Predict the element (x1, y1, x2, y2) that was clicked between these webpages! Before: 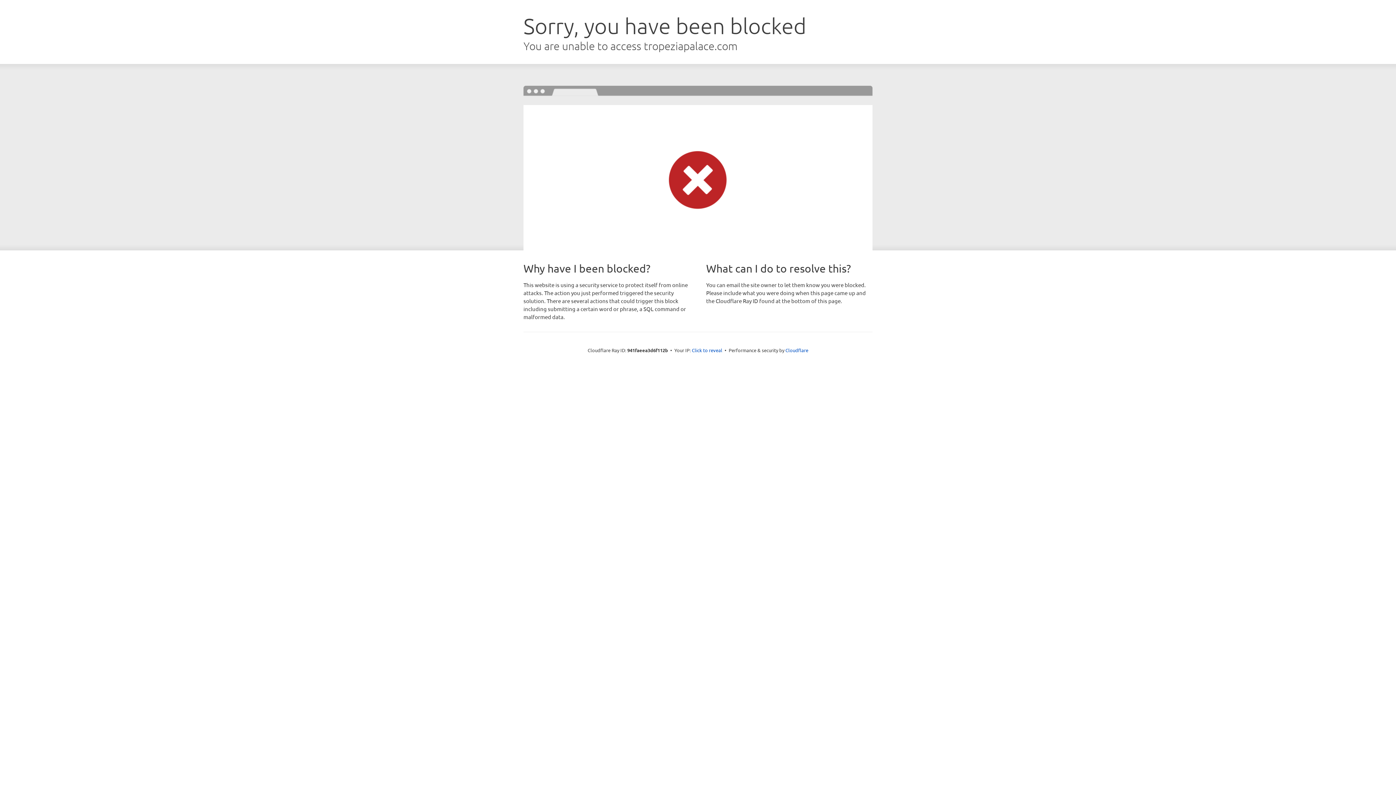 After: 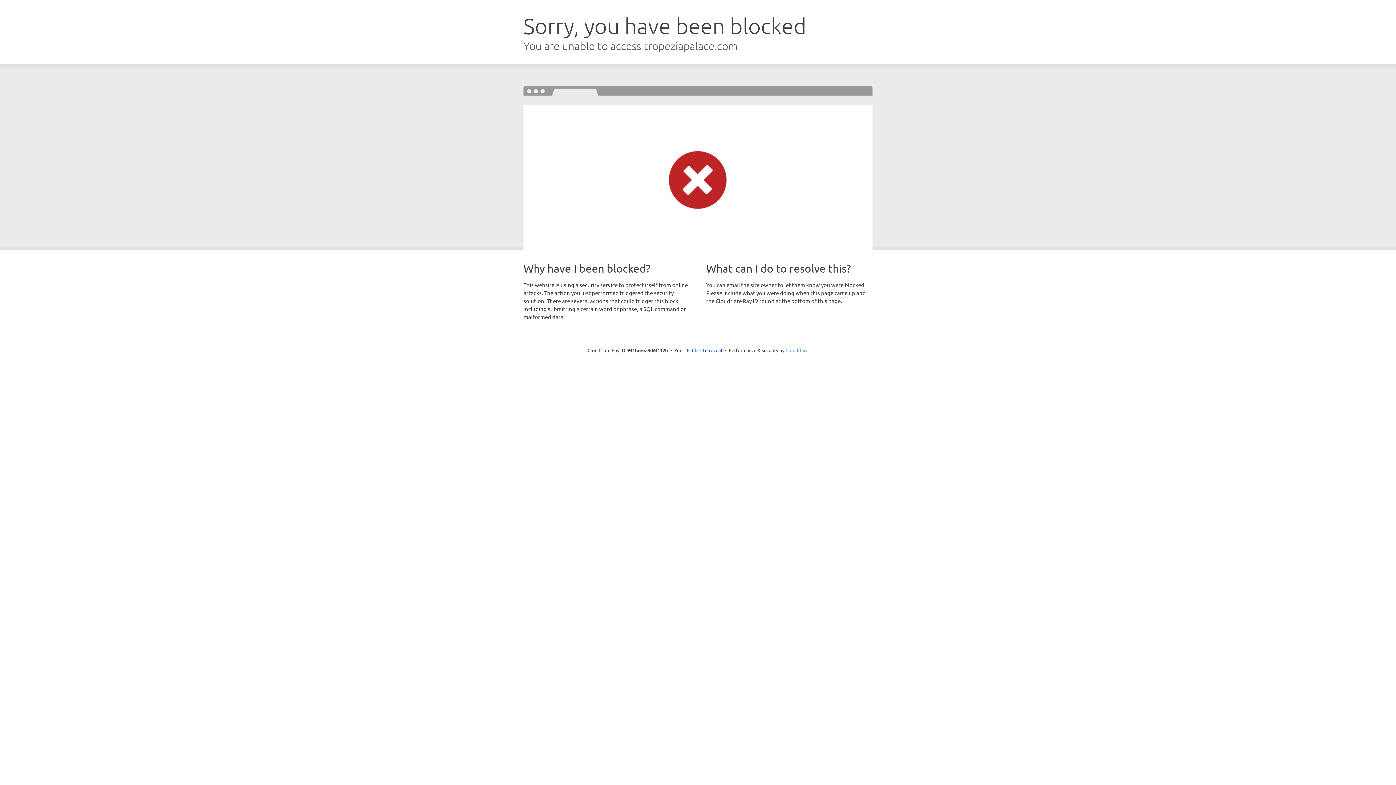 Action: label: Cloudflare bbox: (785, 347, 808, 353)